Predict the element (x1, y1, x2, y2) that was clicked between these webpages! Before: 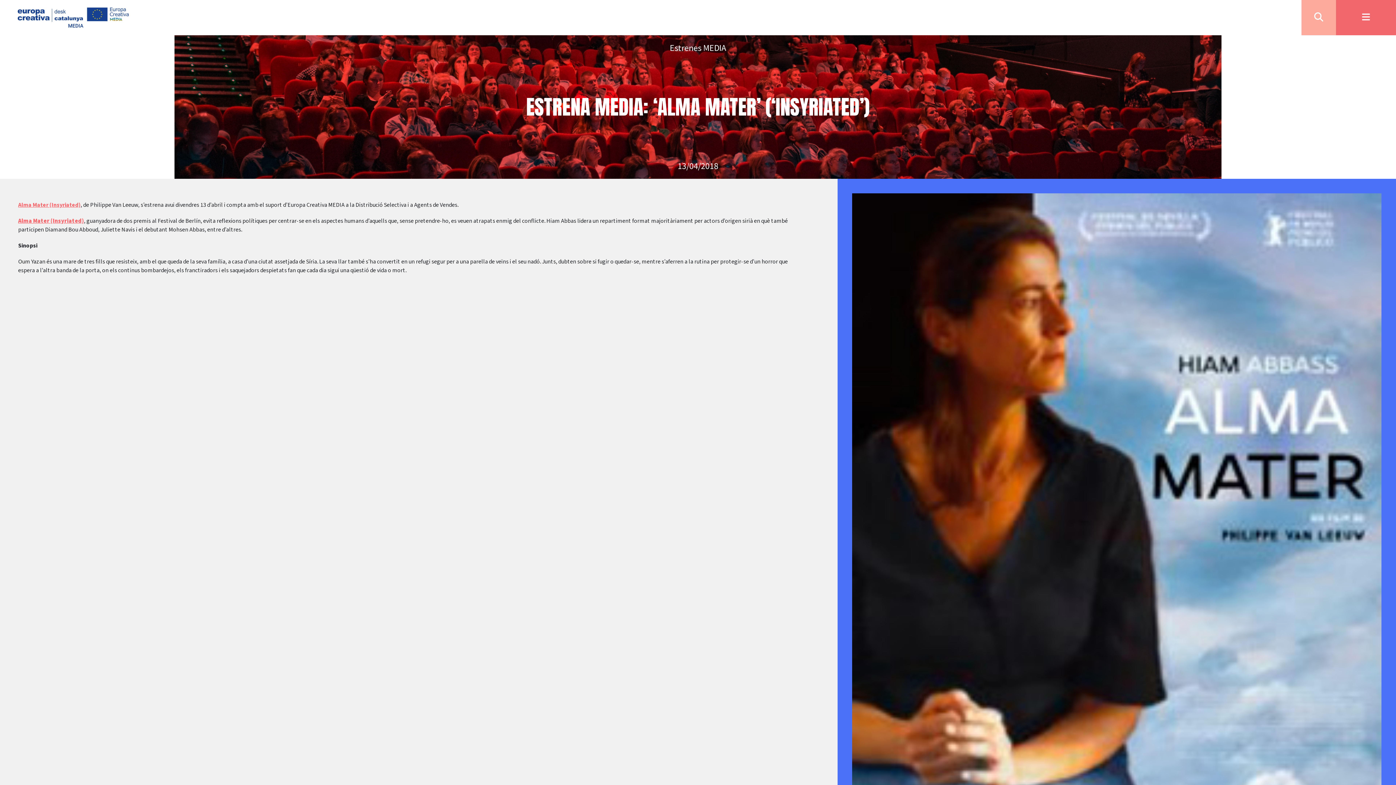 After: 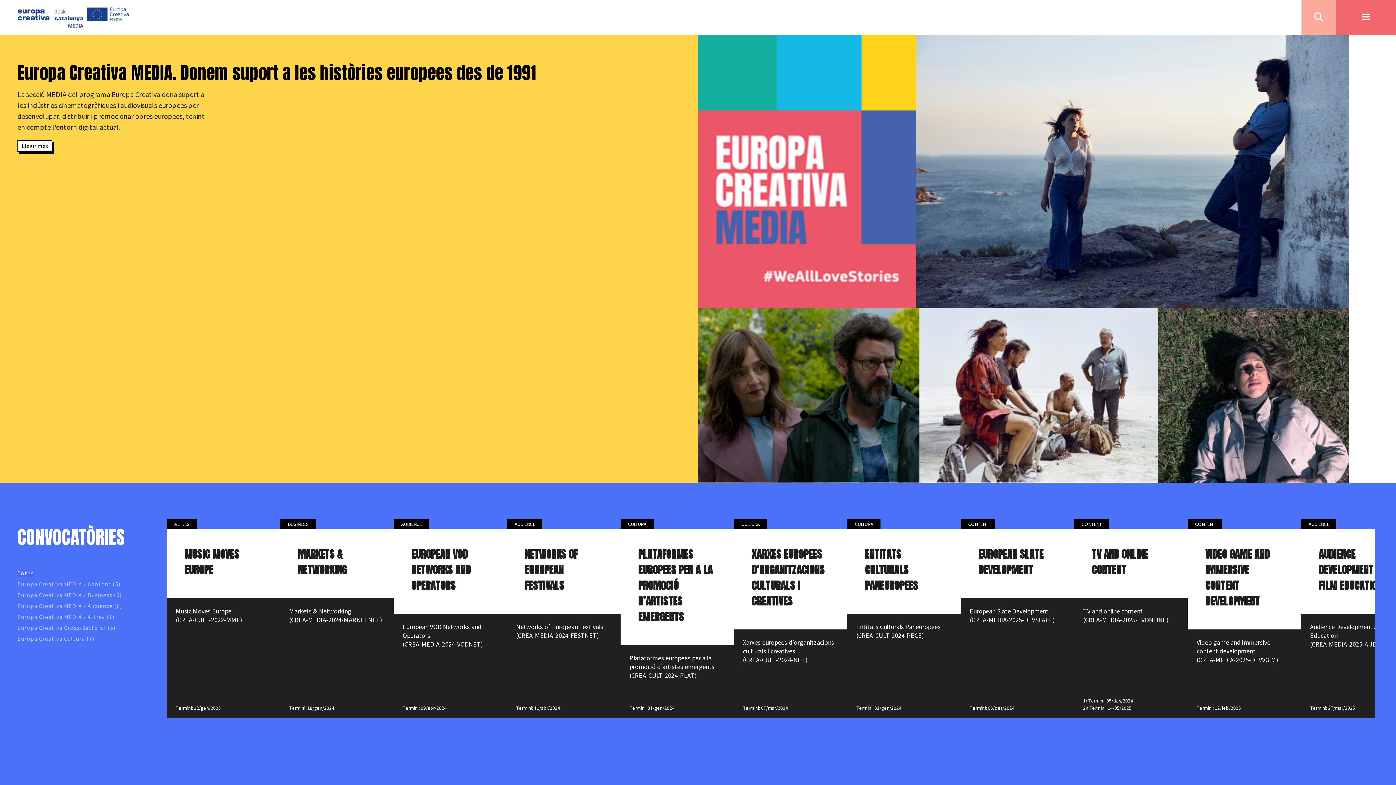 Action: bbox: (17, 7, 138, 28)